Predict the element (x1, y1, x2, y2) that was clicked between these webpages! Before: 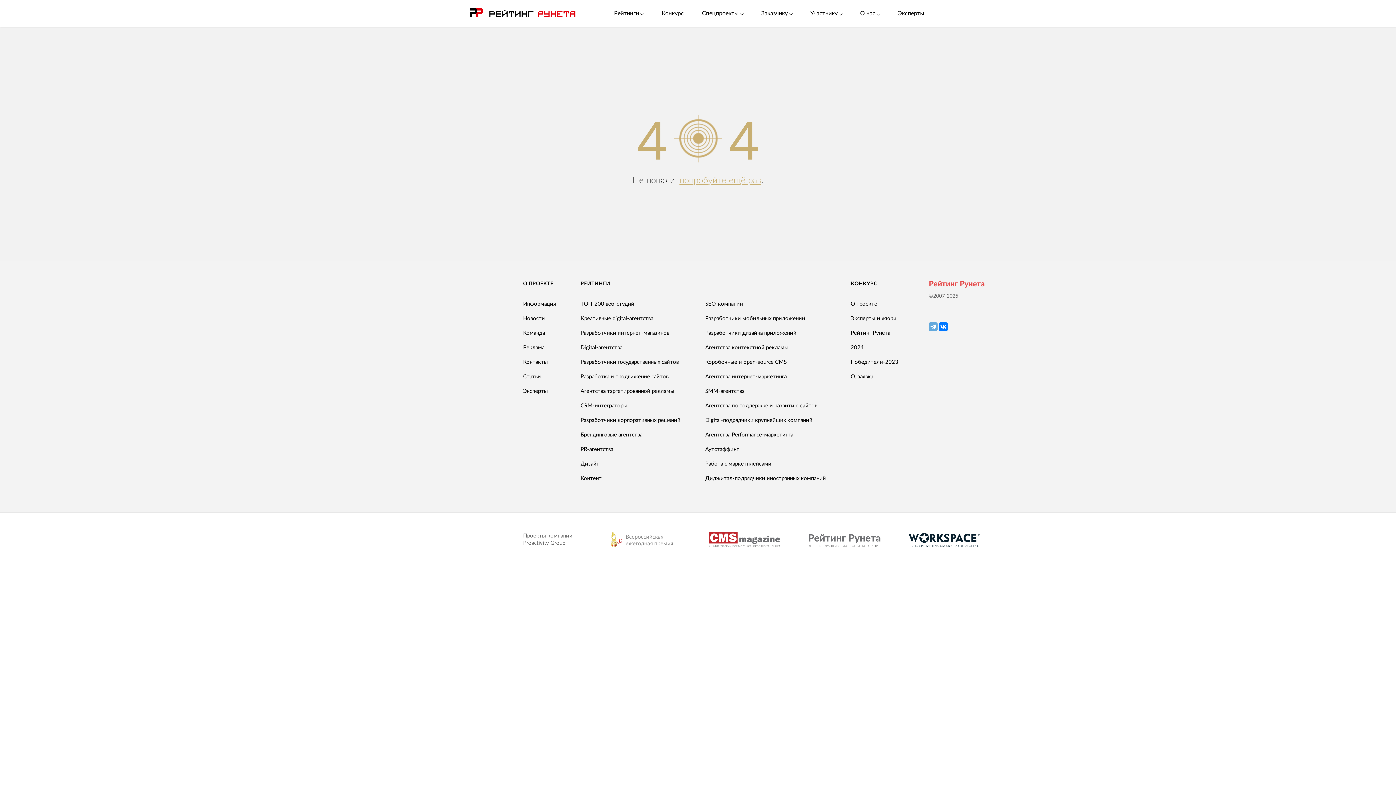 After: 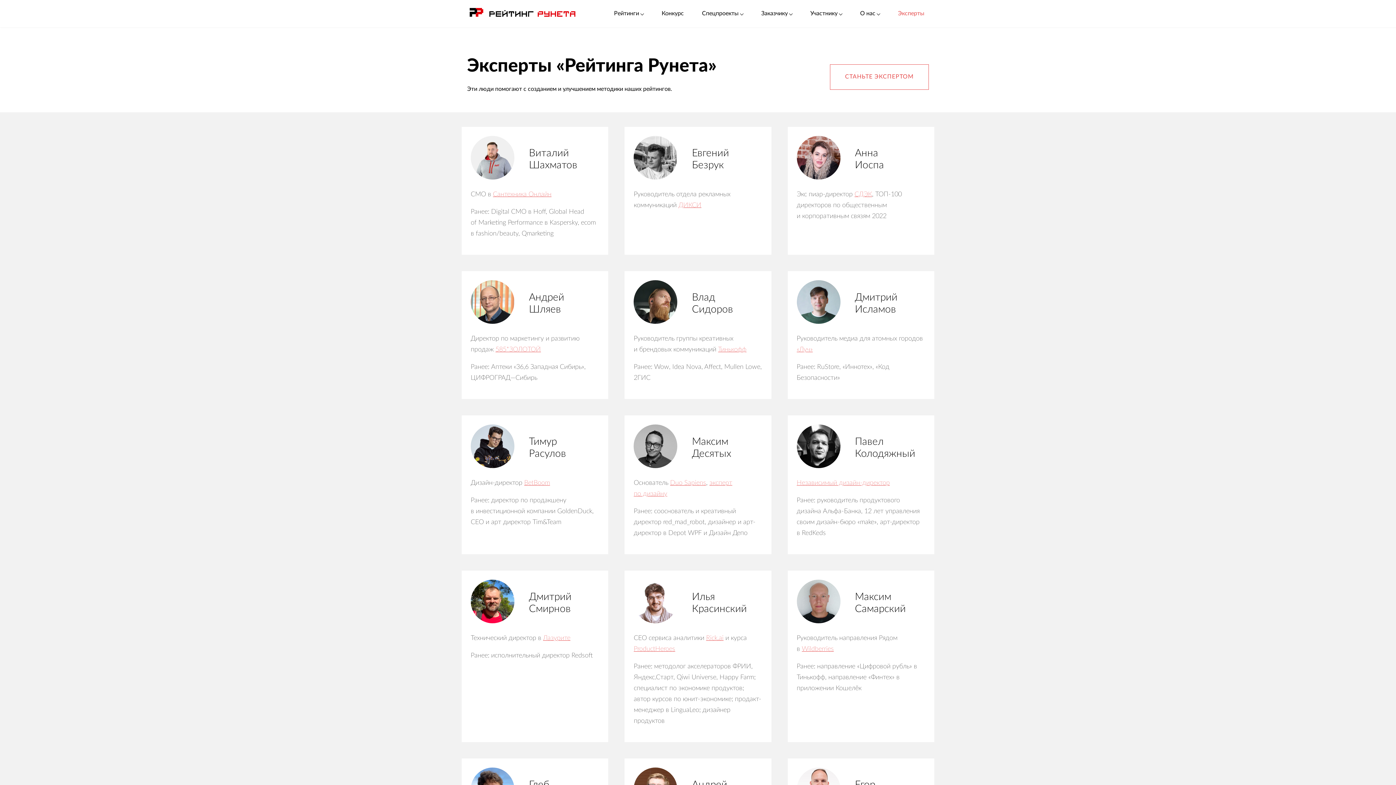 Action: label: Эксперты bbox: (523, 388, 548, 394)